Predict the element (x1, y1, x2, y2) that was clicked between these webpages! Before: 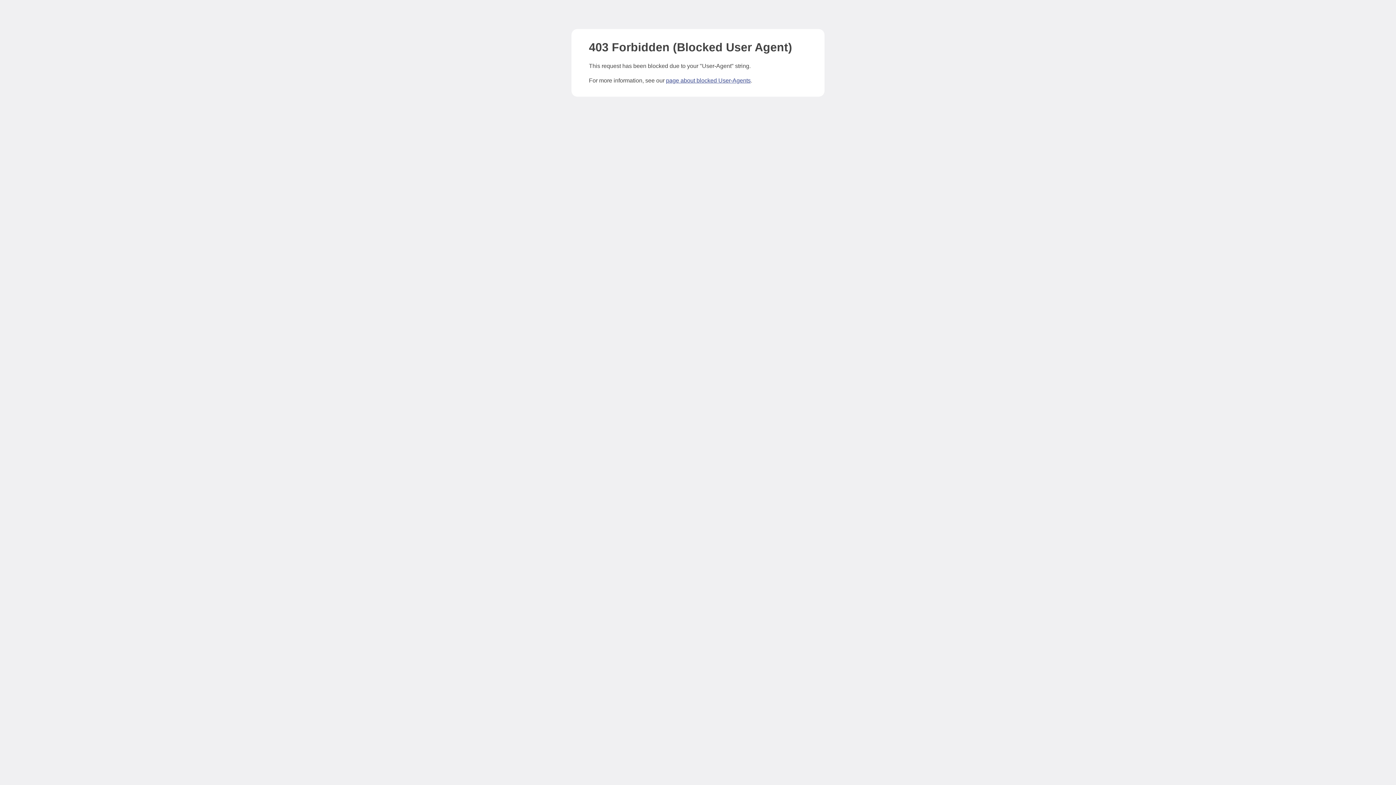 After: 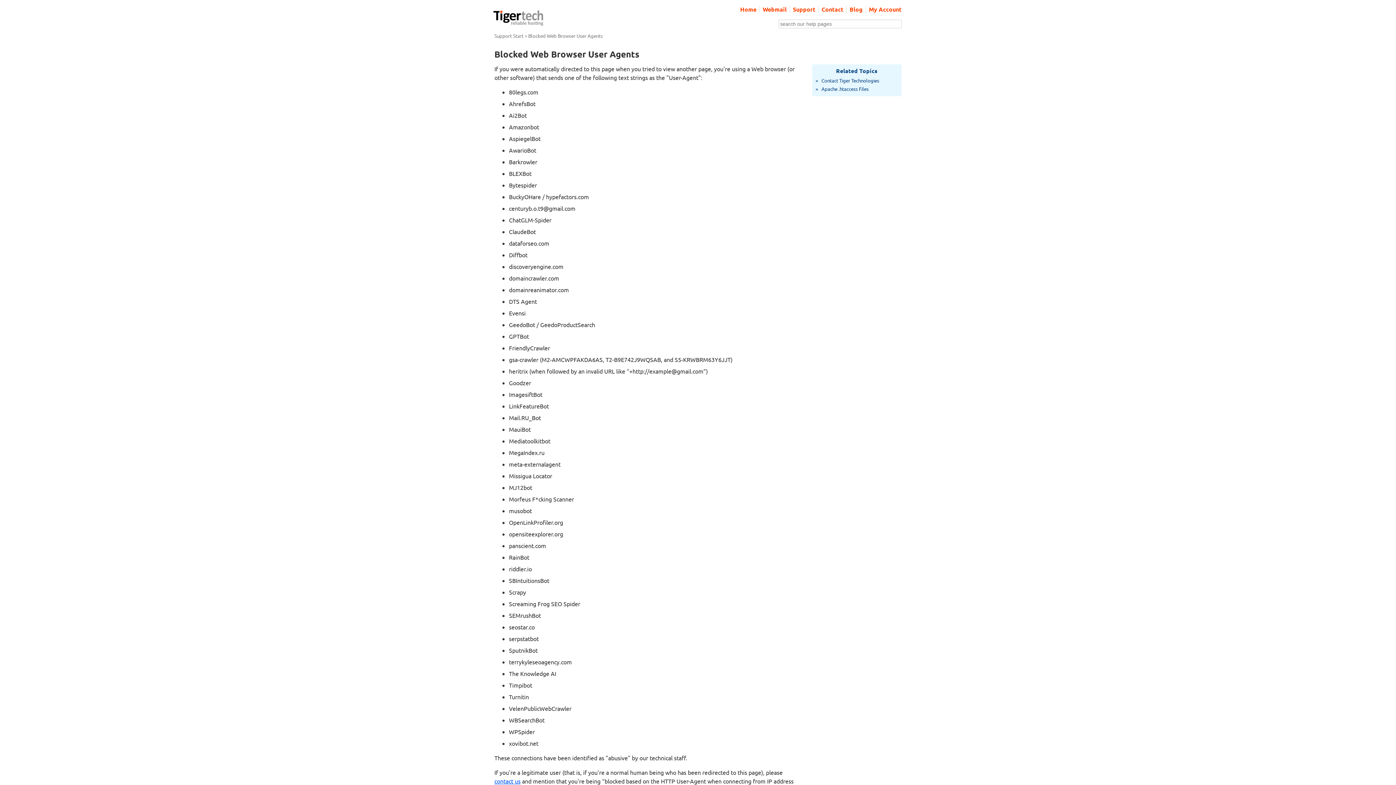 Action: bbox: (666, 77, 750, 83) label: page about blocked User-Agents